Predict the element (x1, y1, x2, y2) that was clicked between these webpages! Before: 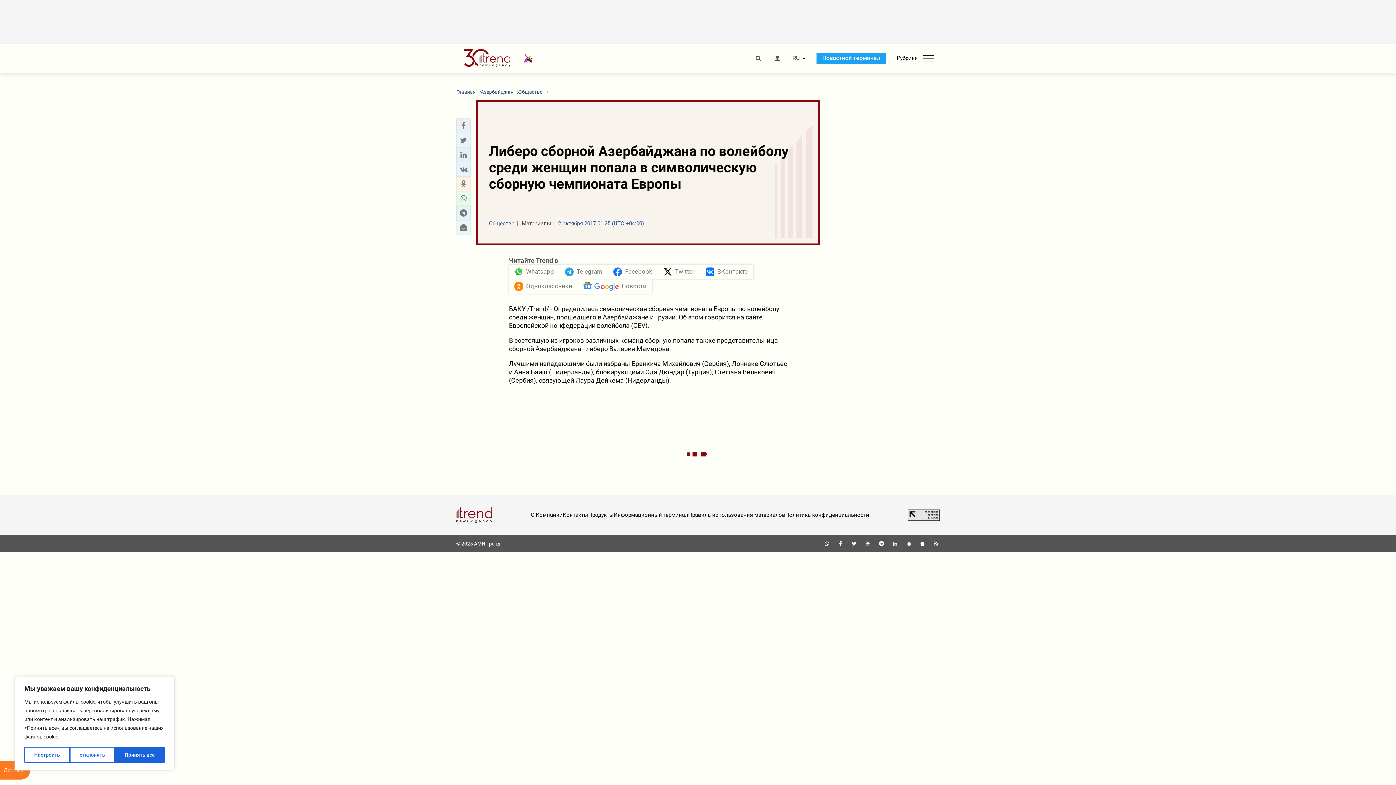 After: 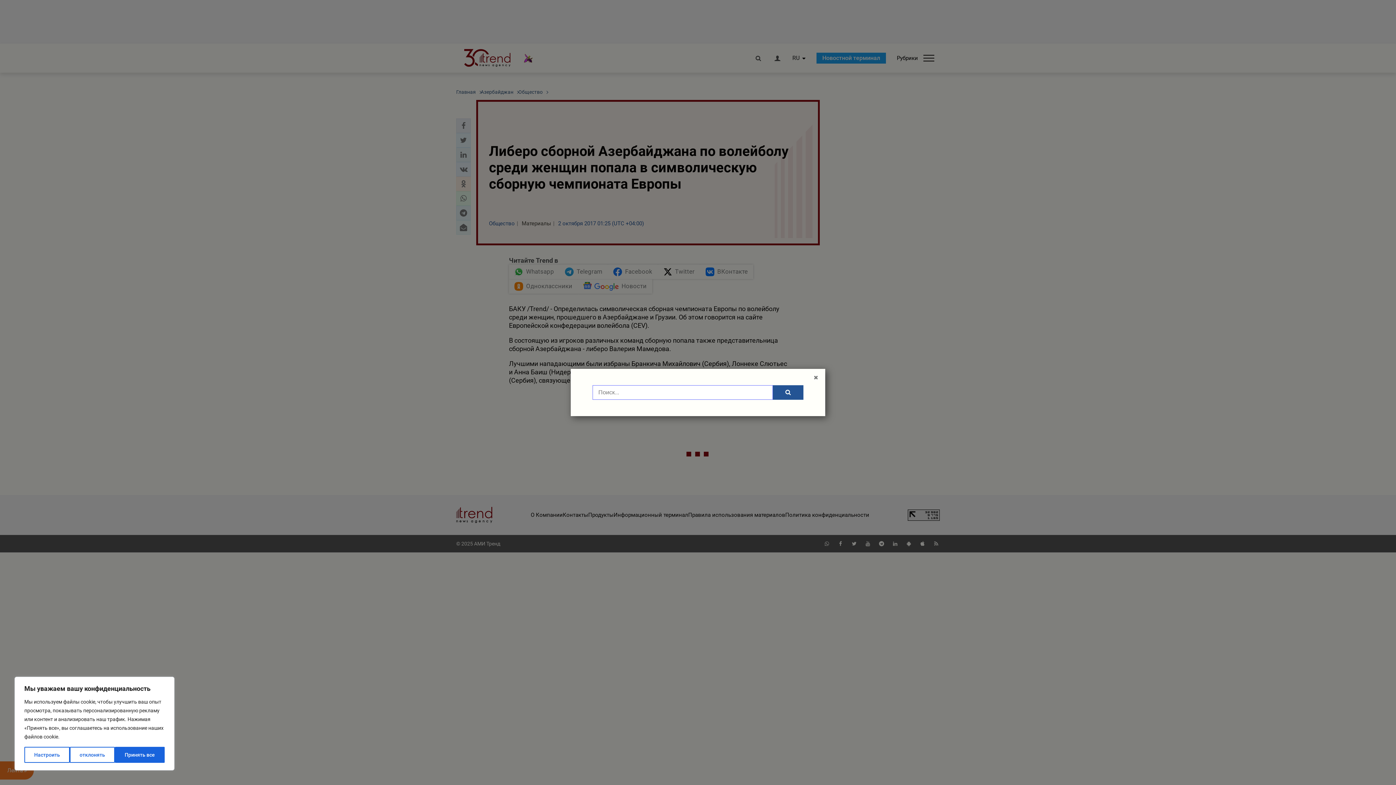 Action: bbox: (754, 55, 762, 61)